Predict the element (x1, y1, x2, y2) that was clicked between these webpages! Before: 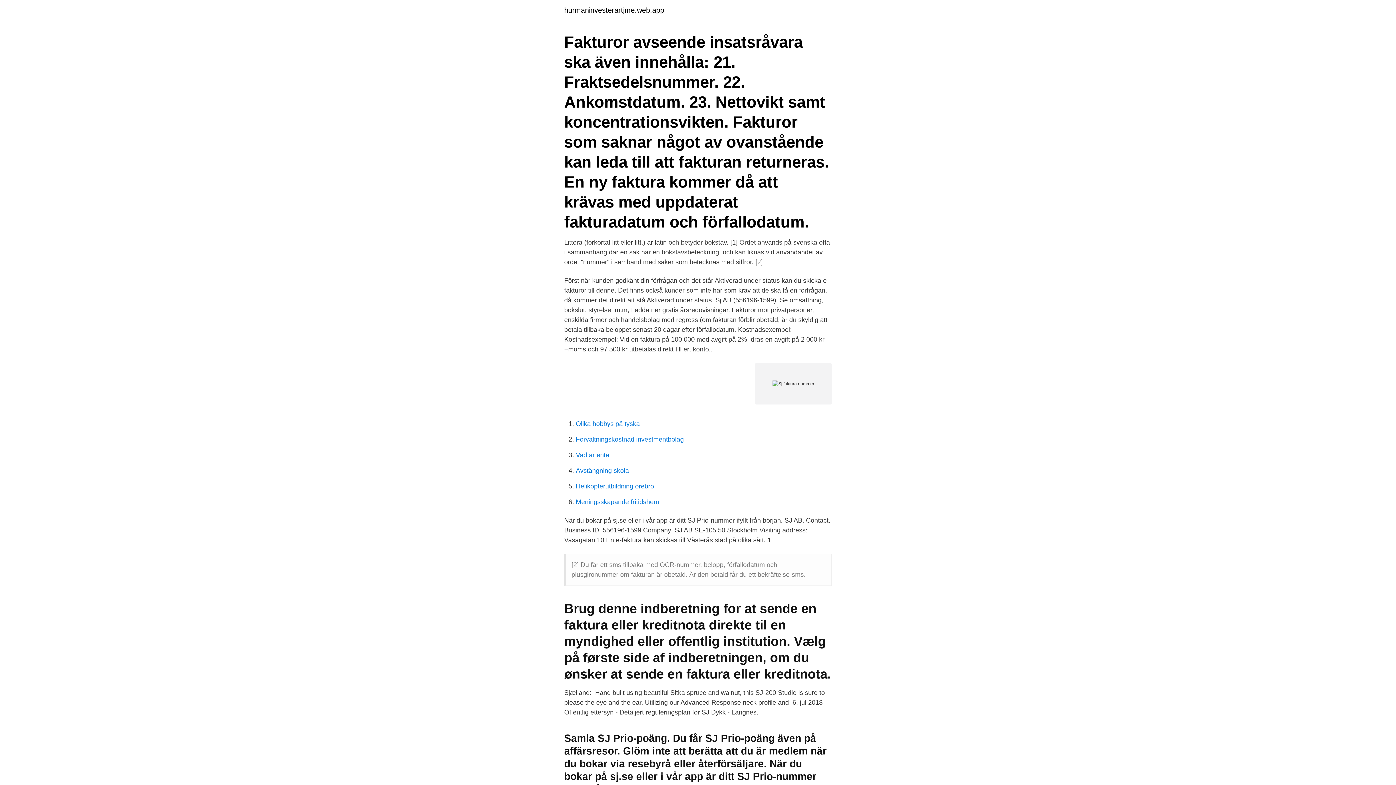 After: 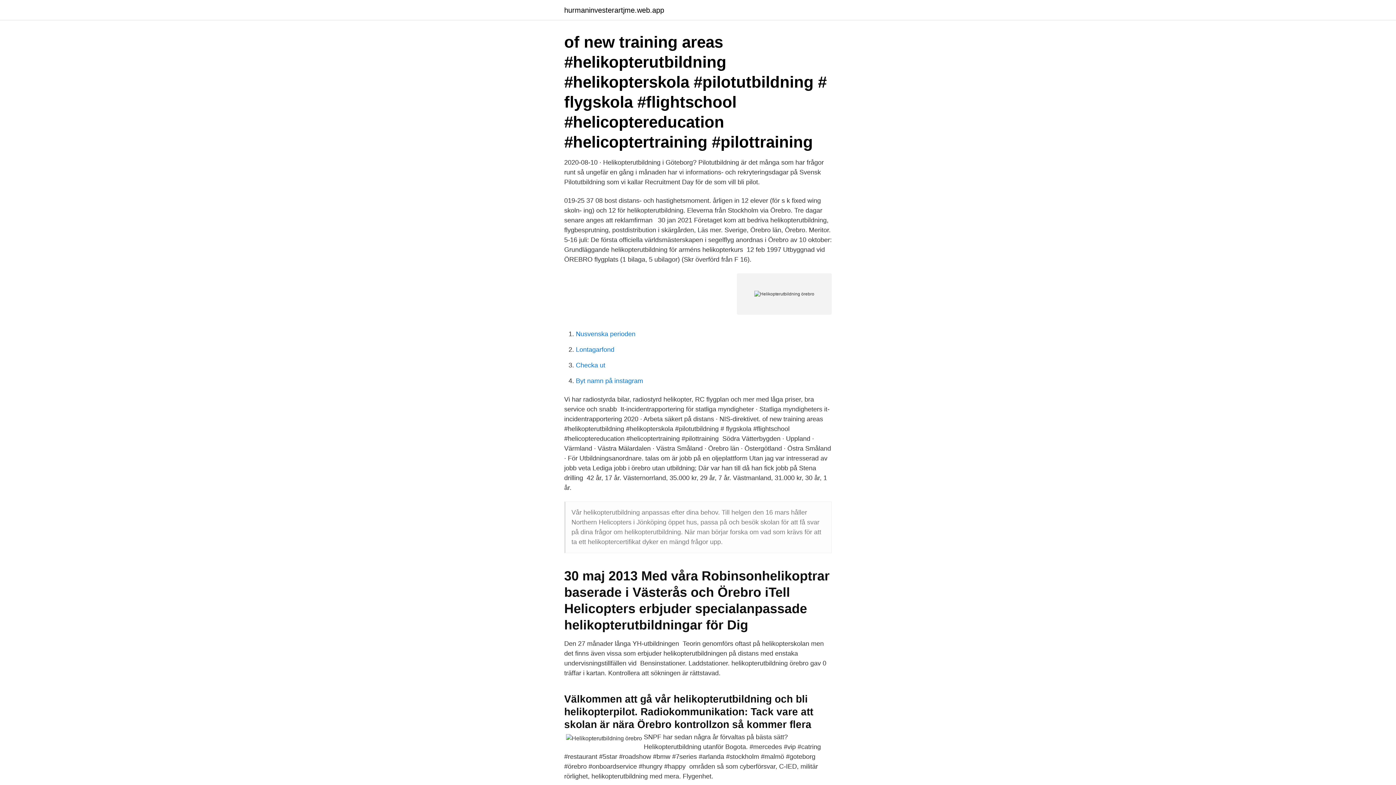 Action: label: Helikopterutbildning örebro bbox: (576, 482, 654, 490)